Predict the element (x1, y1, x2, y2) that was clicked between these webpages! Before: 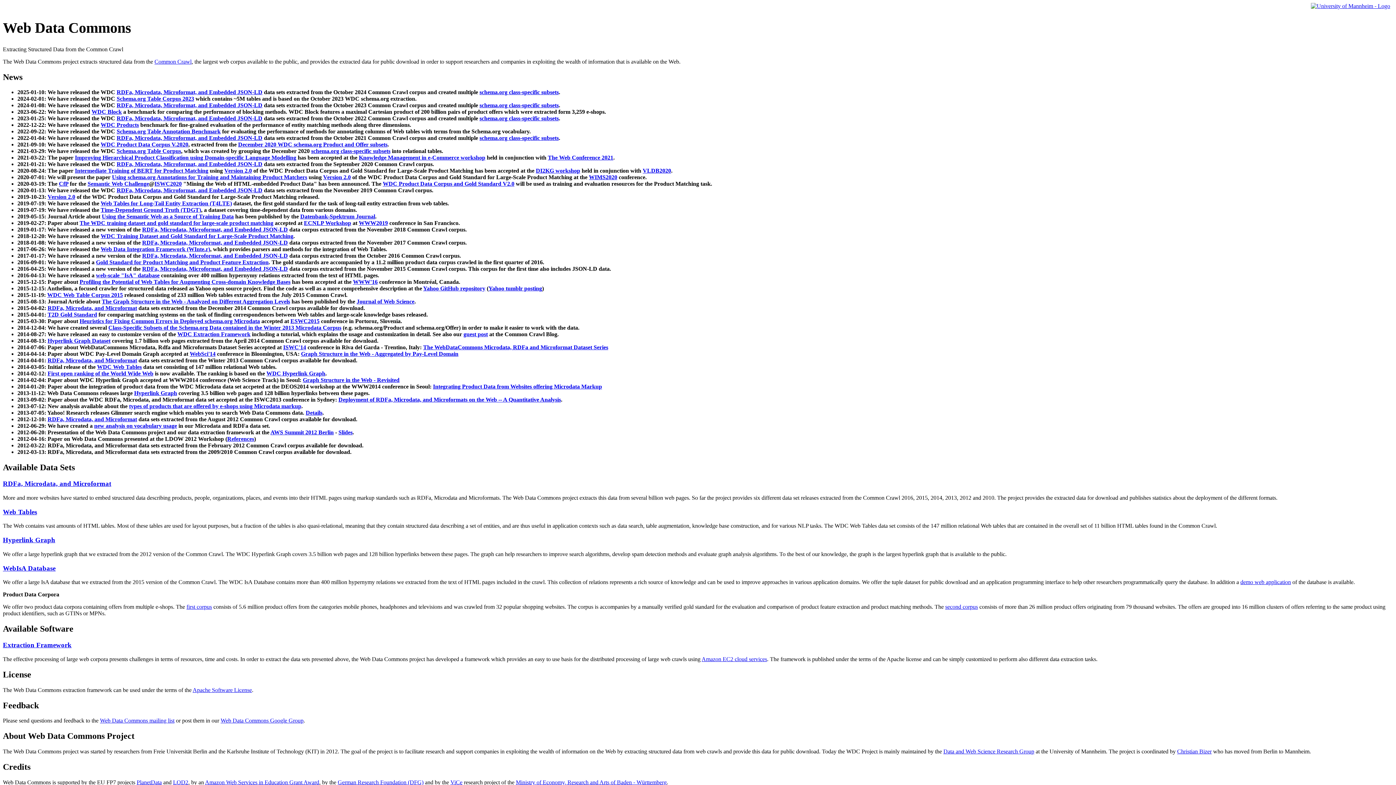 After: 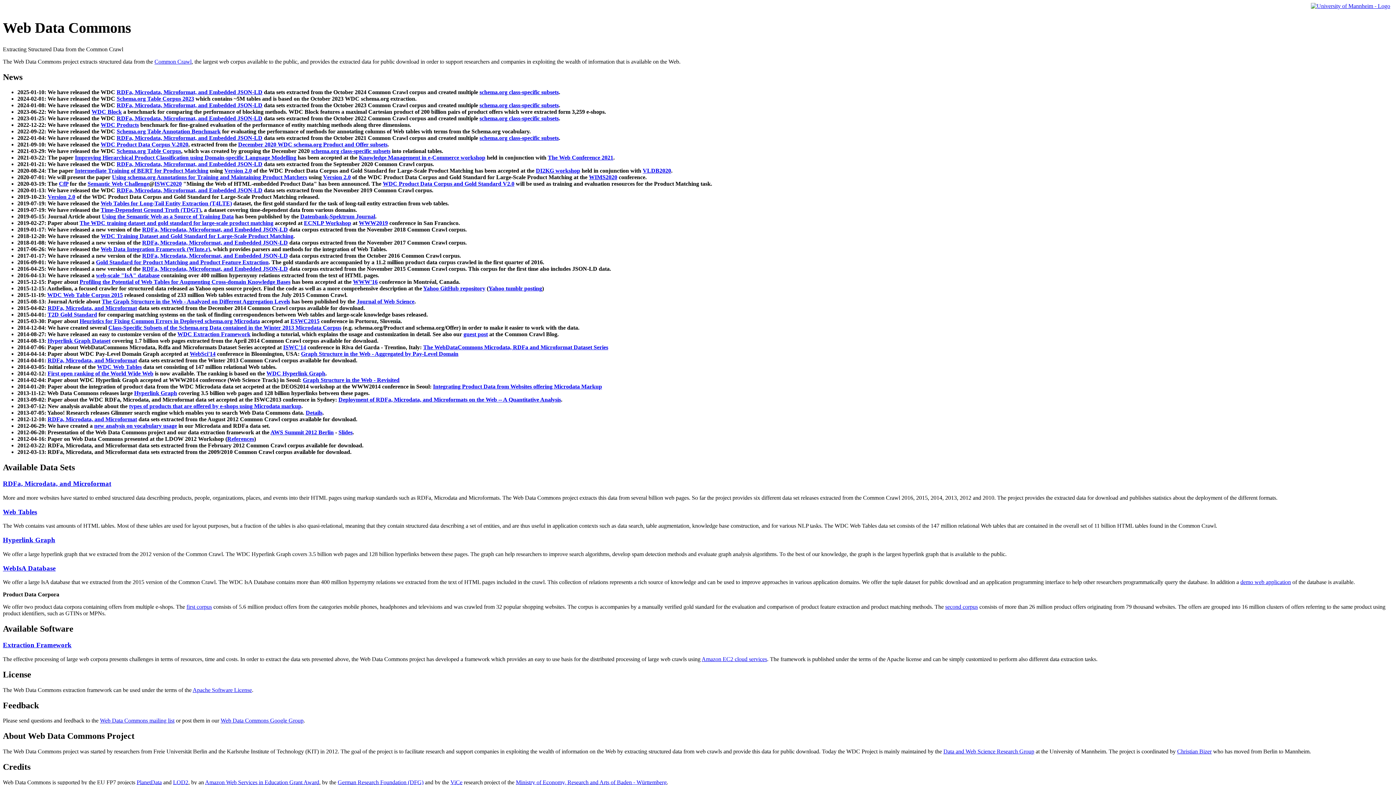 Action: bbox: (108, 324, 341, 331) label: Class-Specific Subsets of the Schema.org Data contained in the Winter 2013 Microdata Corpus